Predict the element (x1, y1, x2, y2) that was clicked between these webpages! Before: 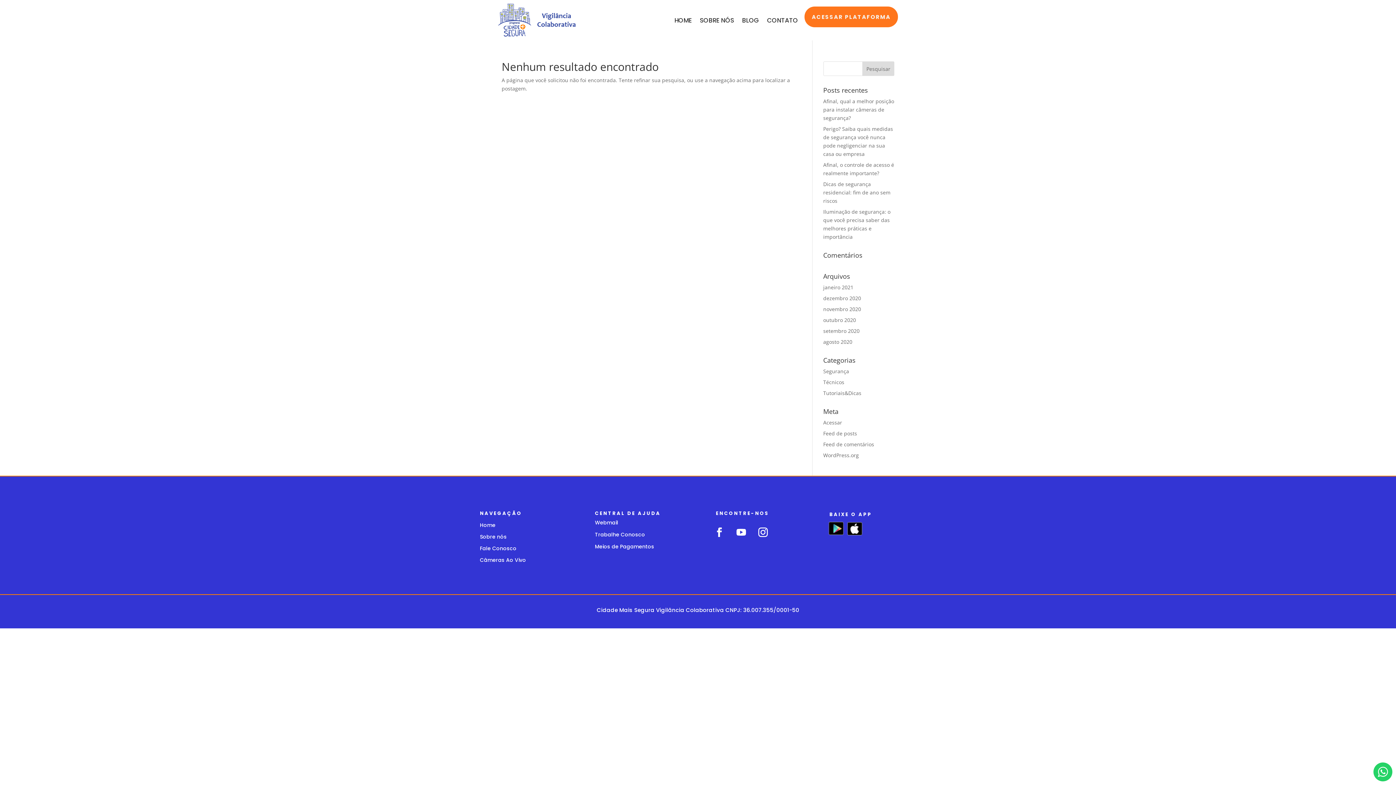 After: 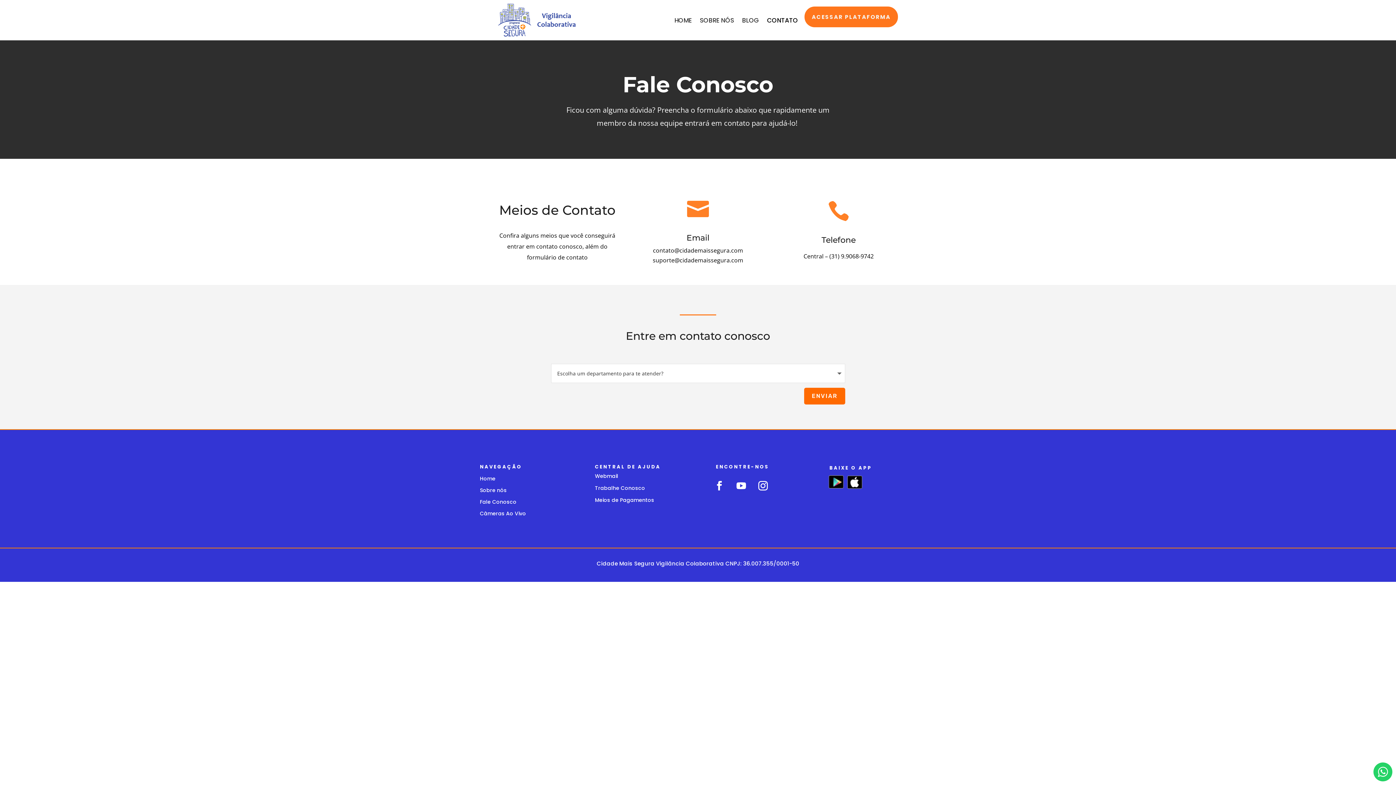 Action: bbox: (767, 3, 798, 36) label: CONTATO